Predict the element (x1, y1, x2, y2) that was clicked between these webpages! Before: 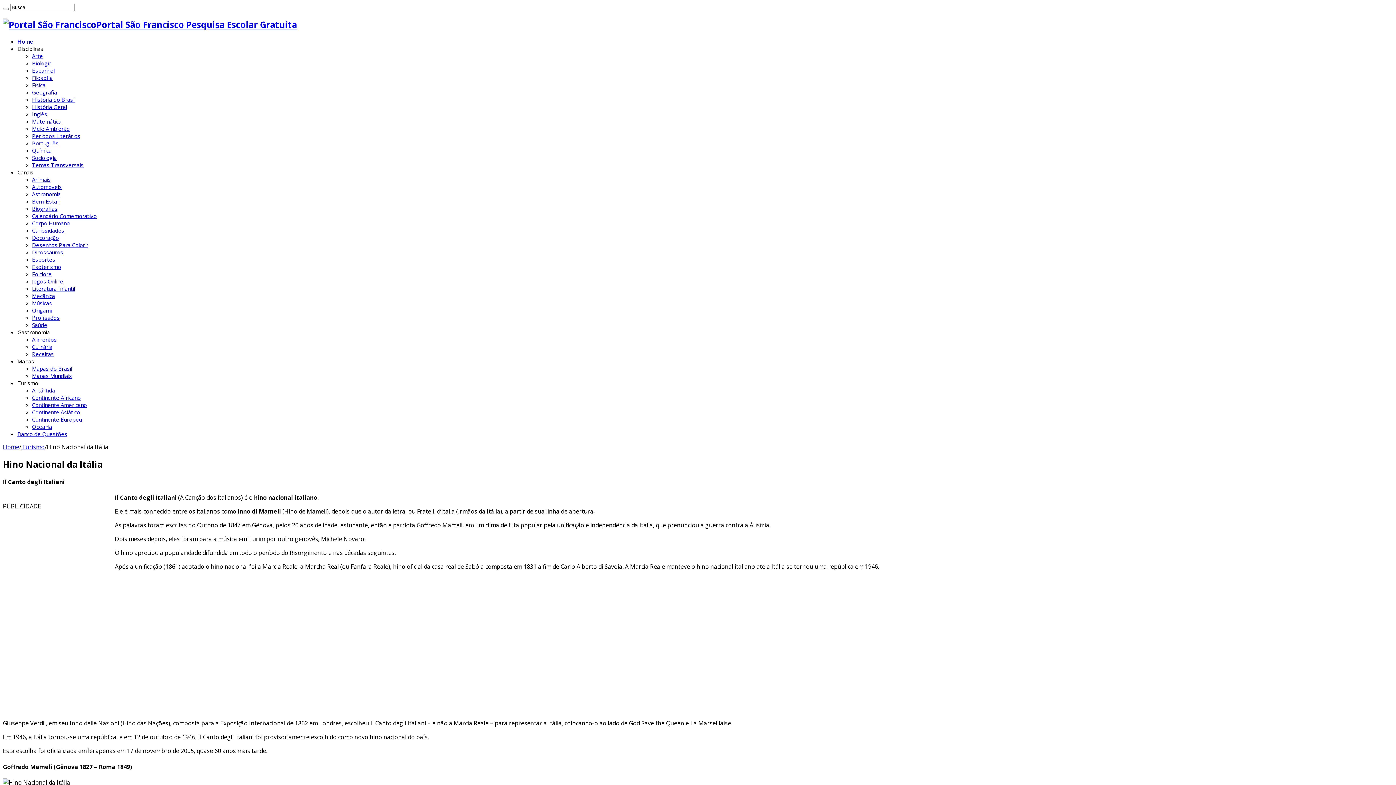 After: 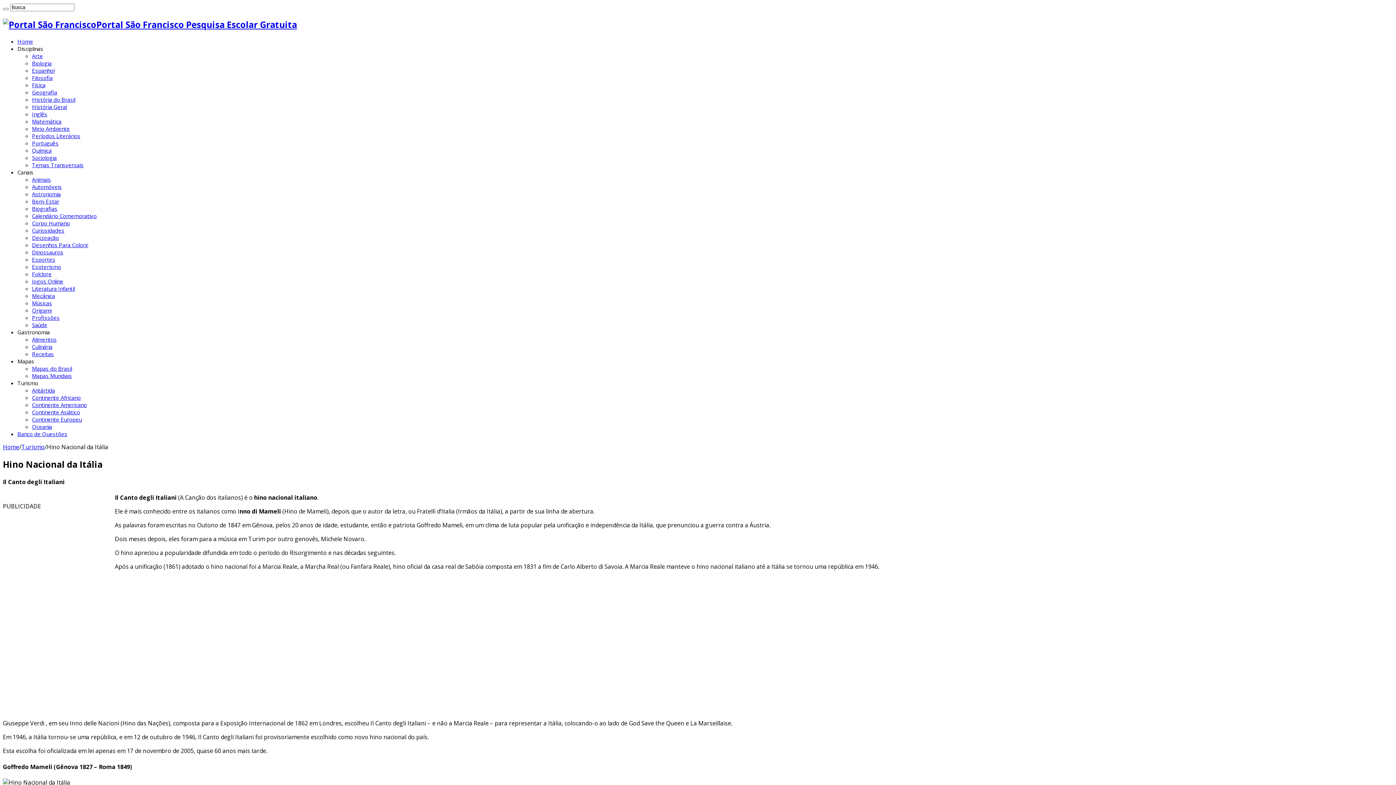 Action: bbox: (17, 357, 34, 365) label: Mapas